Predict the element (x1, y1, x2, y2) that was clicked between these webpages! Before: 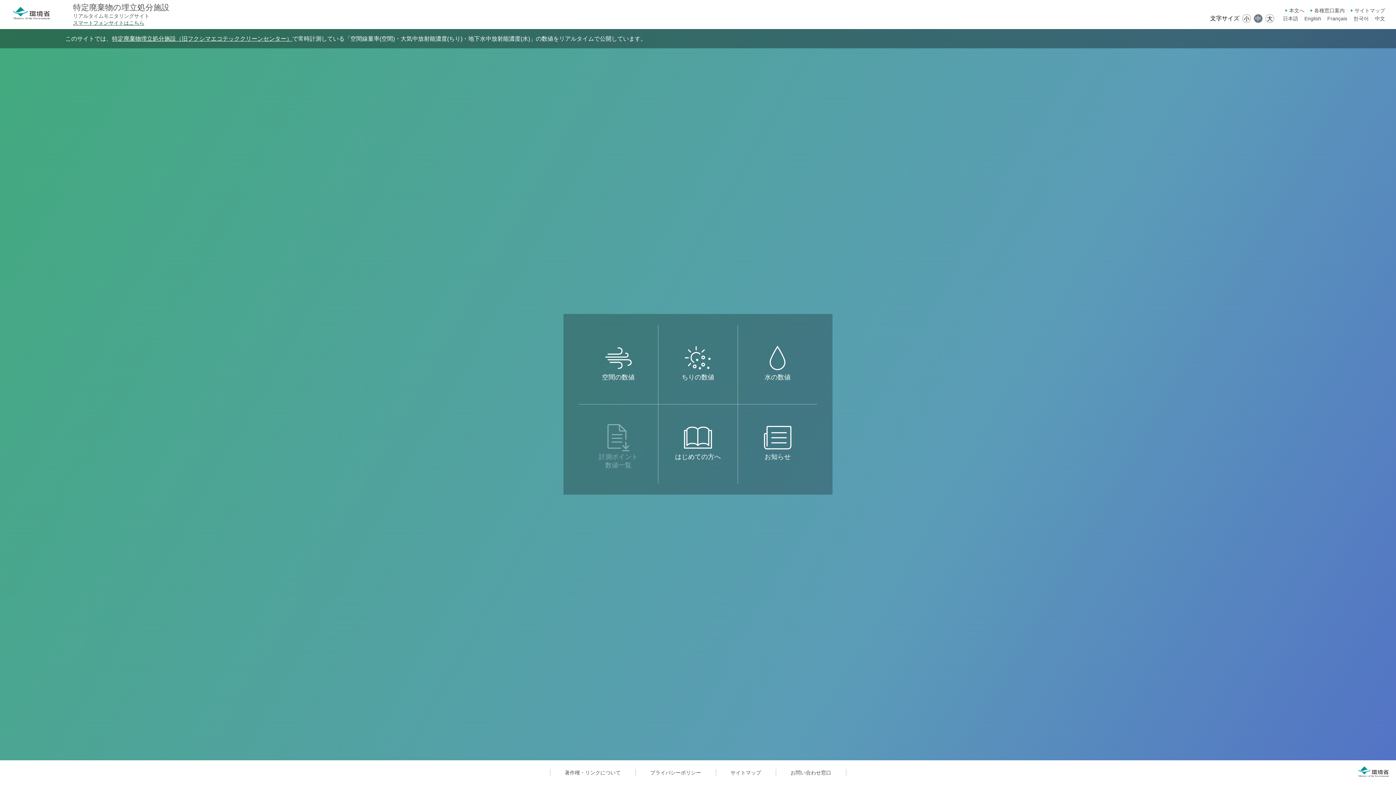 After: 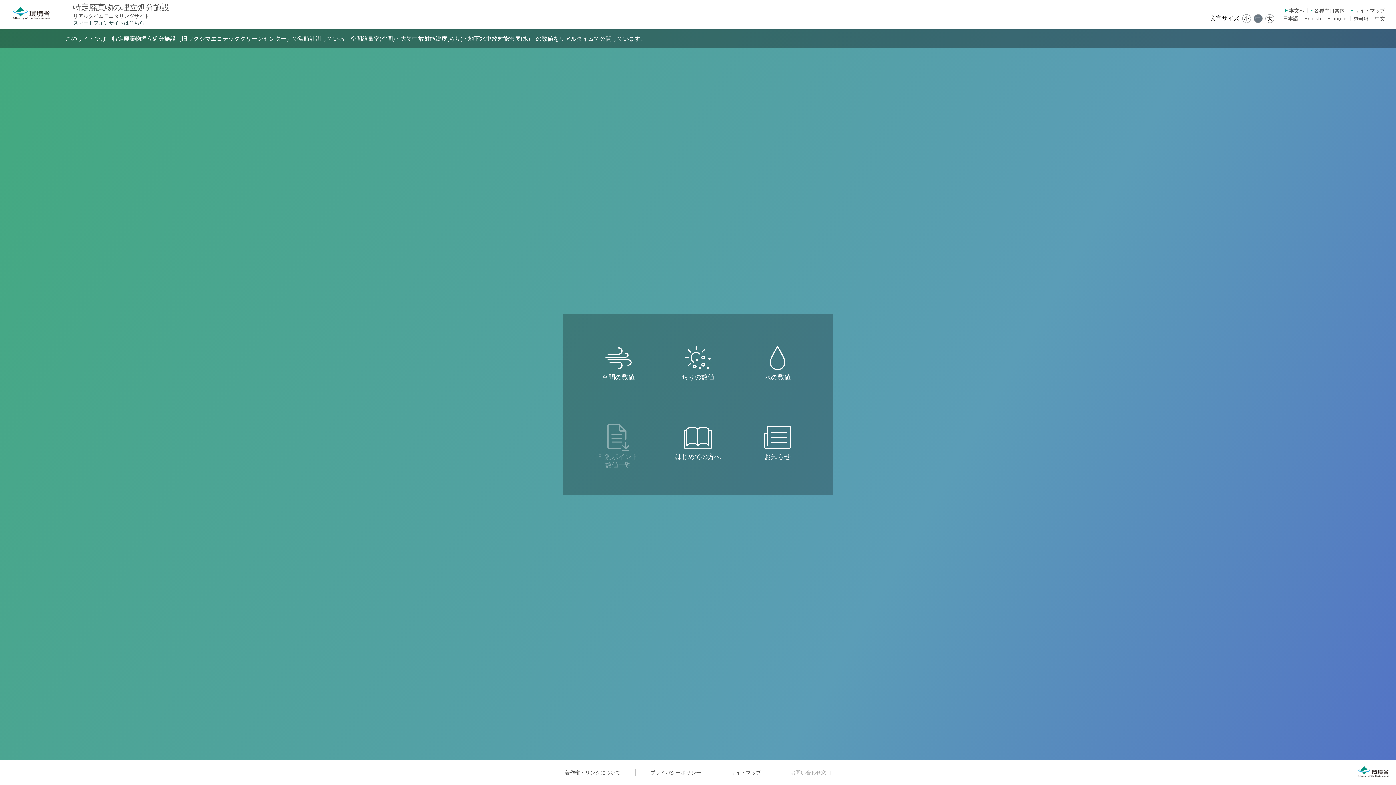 Action: label: お問い合わせ窓口 bbox: (776, 769, 846, 776)